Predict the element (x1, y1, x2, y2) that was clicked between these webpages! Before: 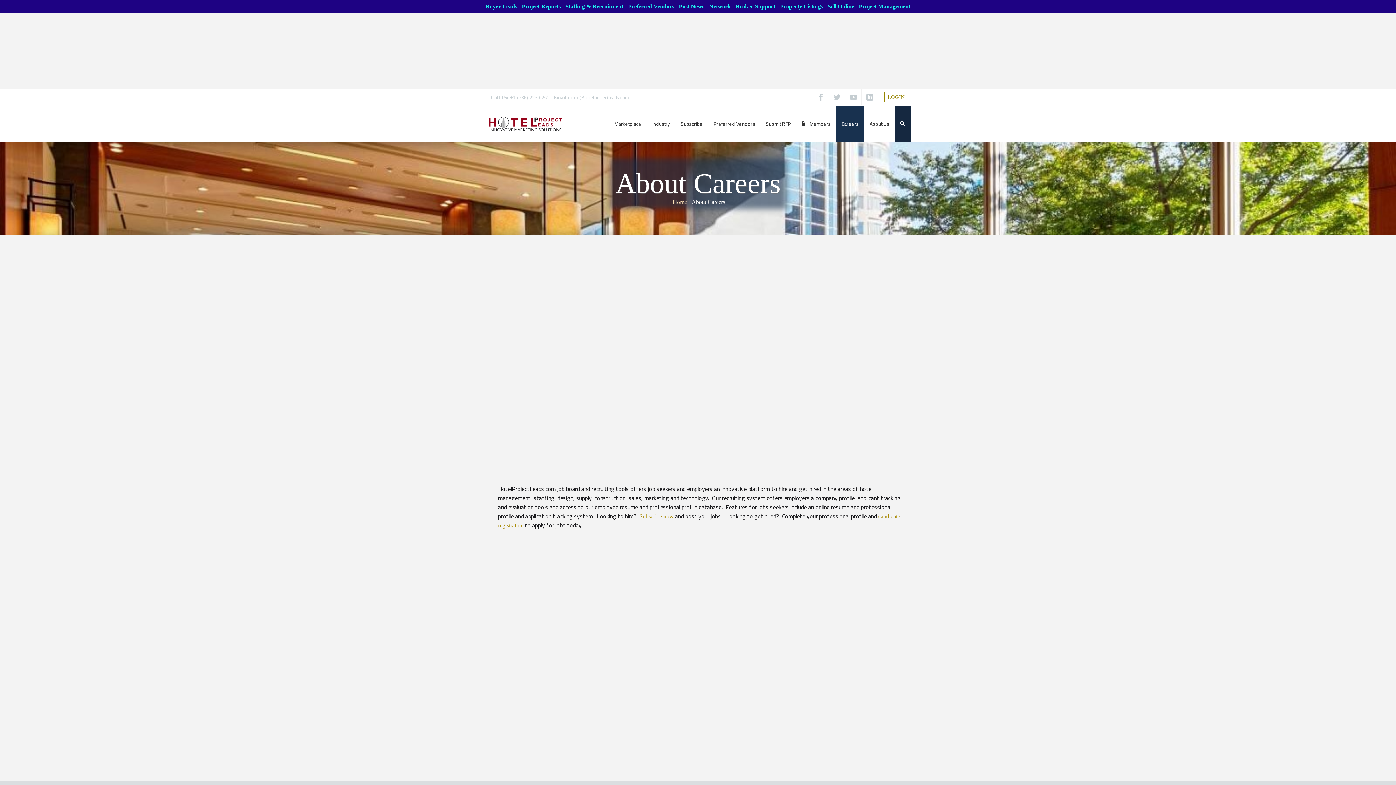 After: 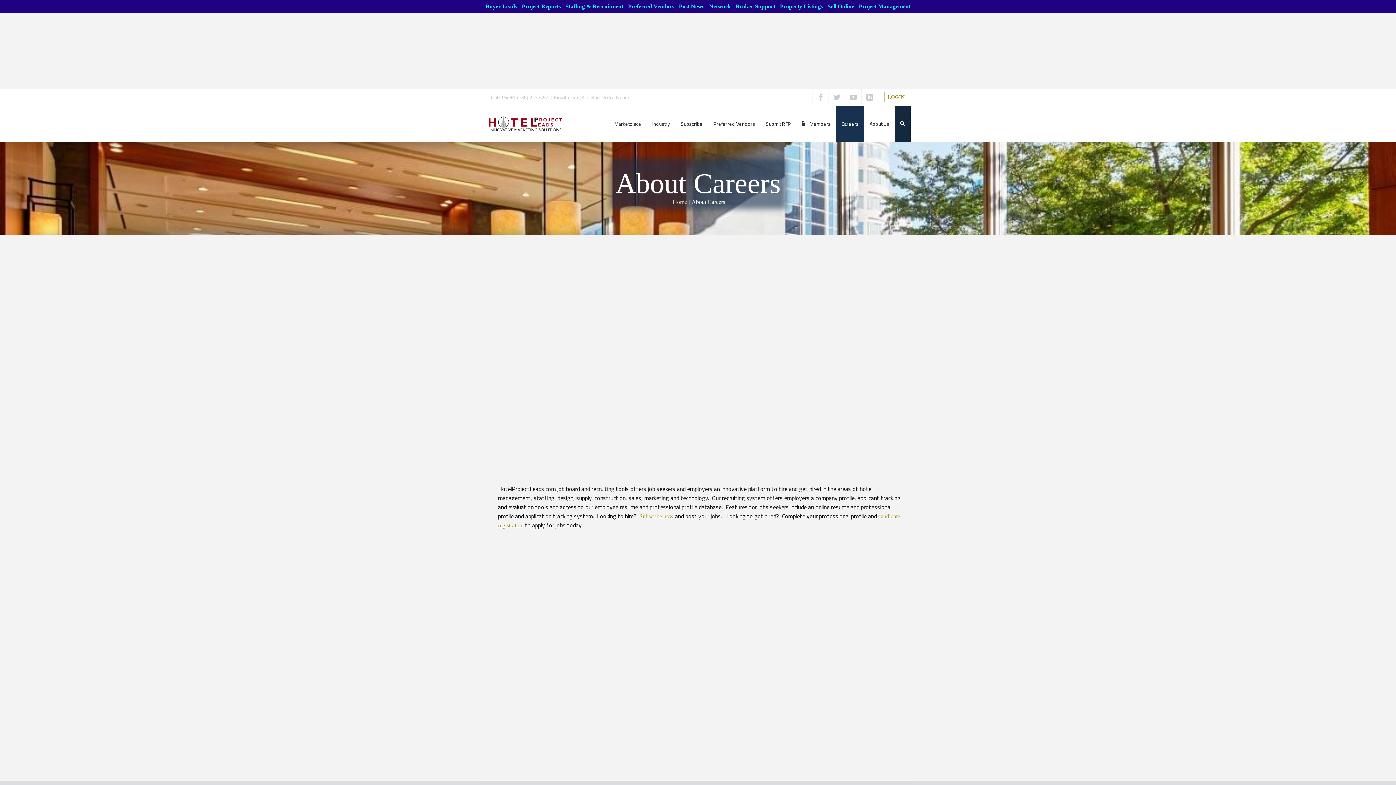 Action: bbox: (836, 106, 864, 141) label: Careers